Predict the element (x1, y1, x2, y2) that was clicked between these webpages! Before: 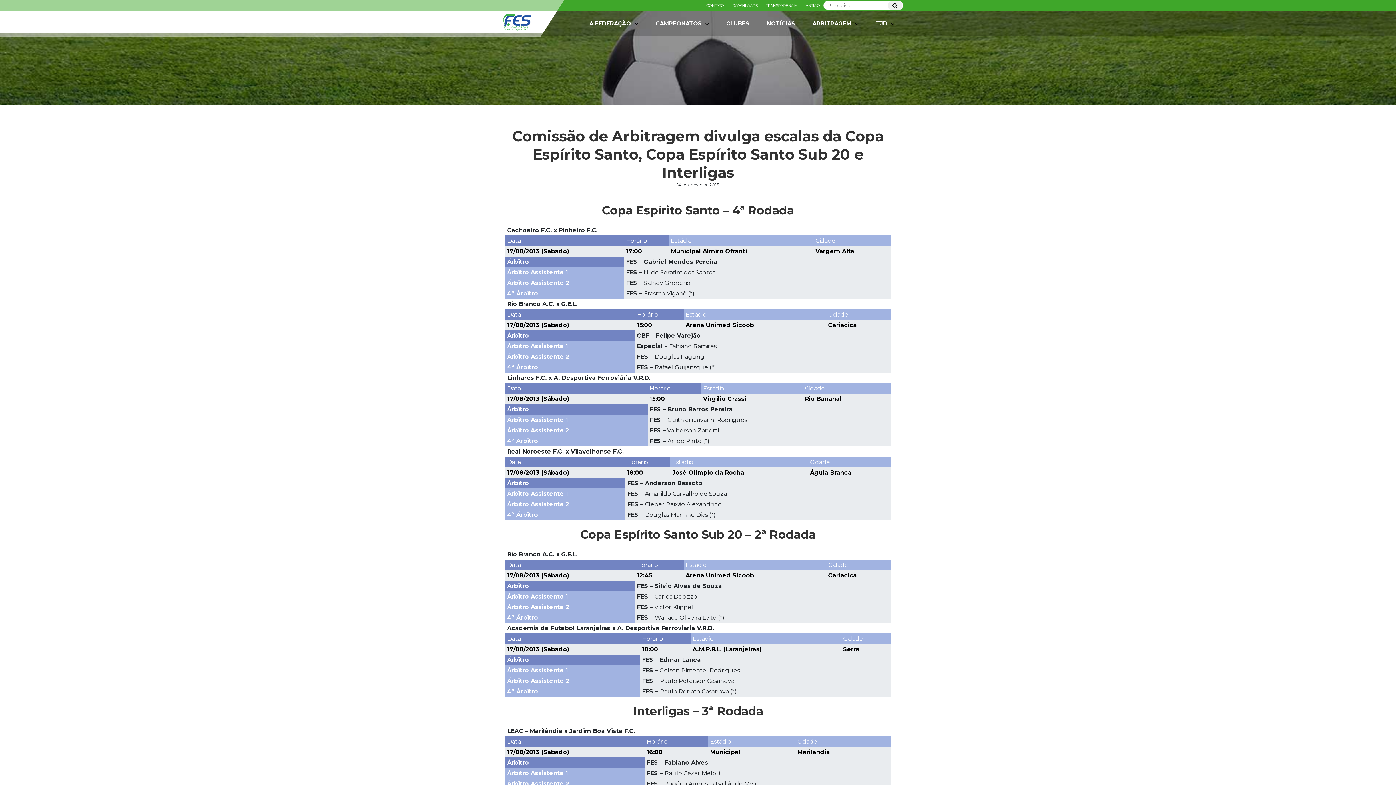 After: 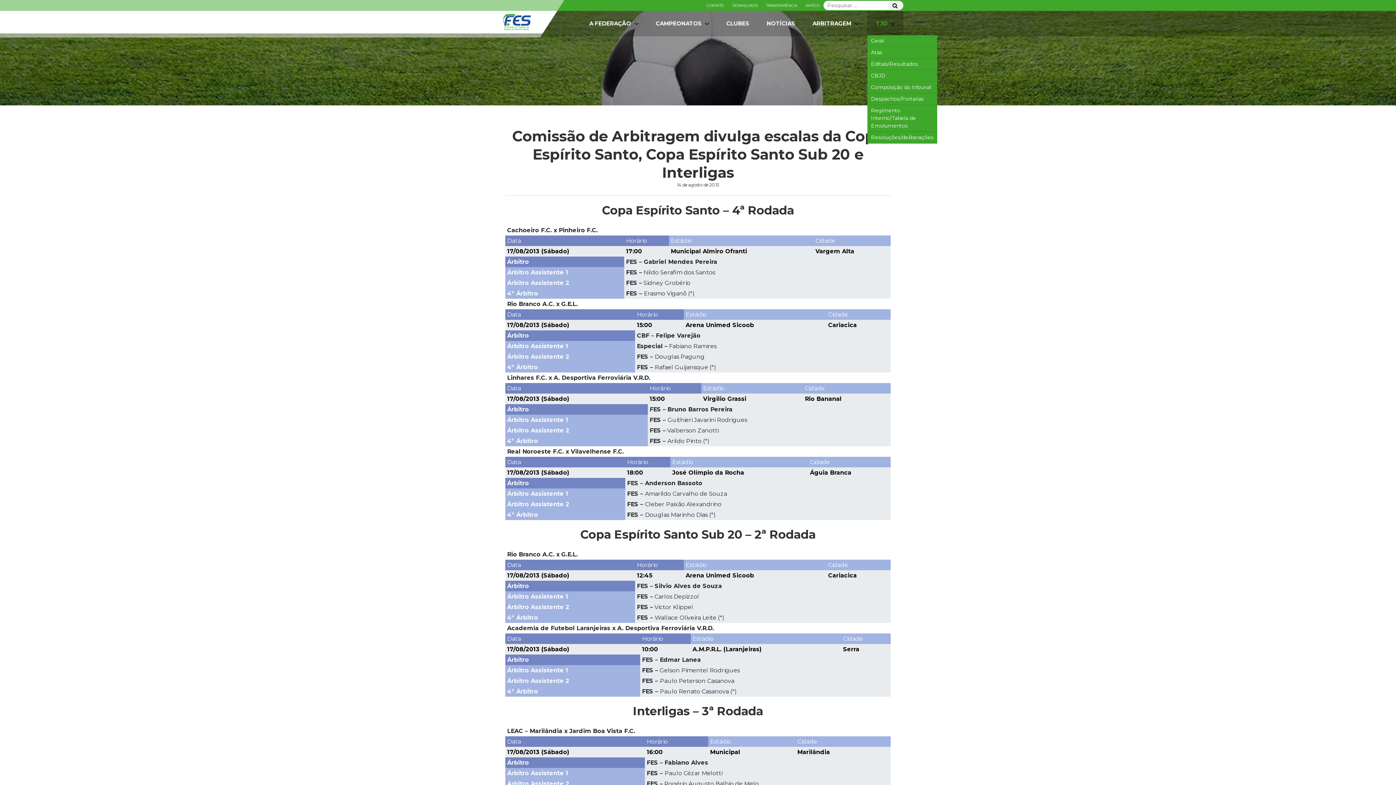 Action: bbox: (867, 10, 903, 36) label: TJD